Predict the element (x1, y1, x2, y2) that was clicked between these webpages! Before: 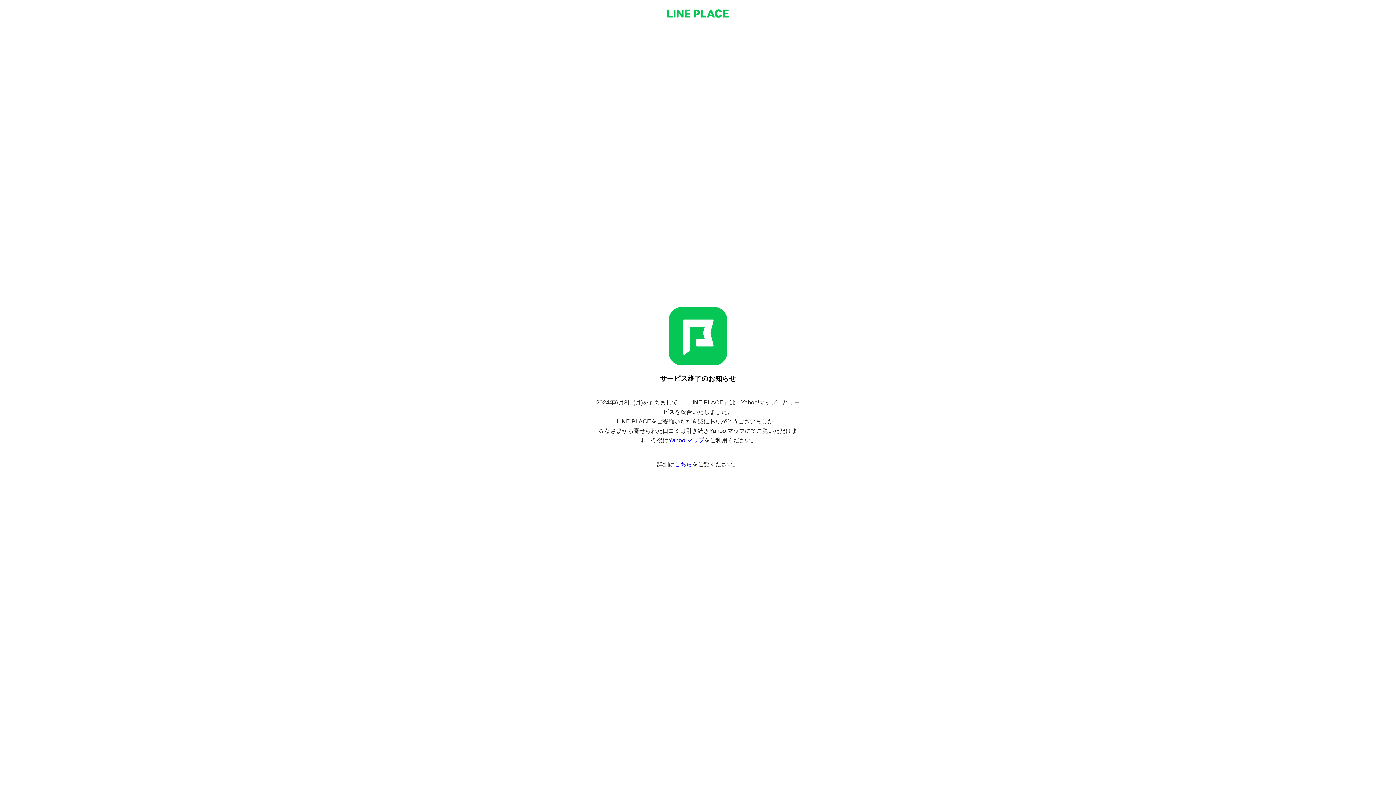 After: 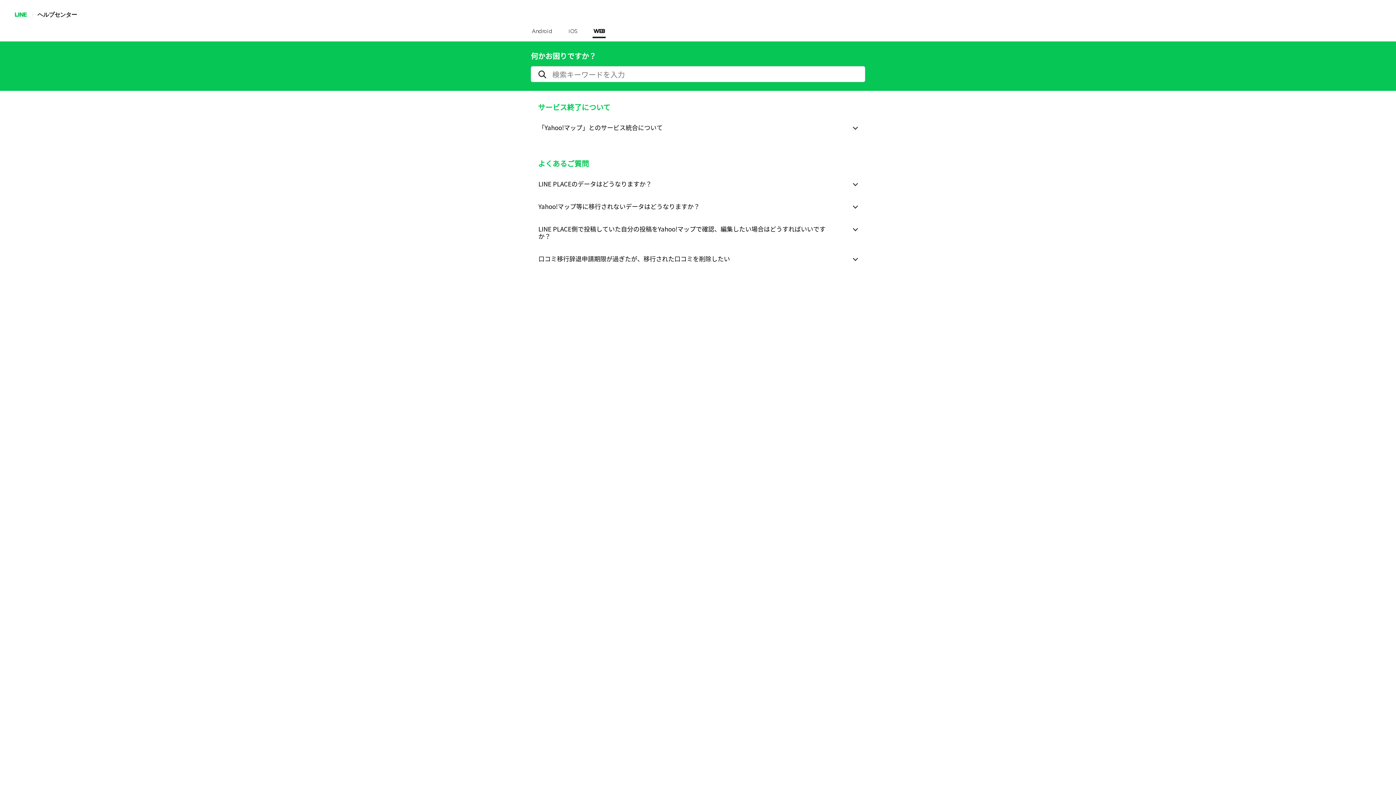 Action: label: こちら bbox: (674, 461, 692, 467)